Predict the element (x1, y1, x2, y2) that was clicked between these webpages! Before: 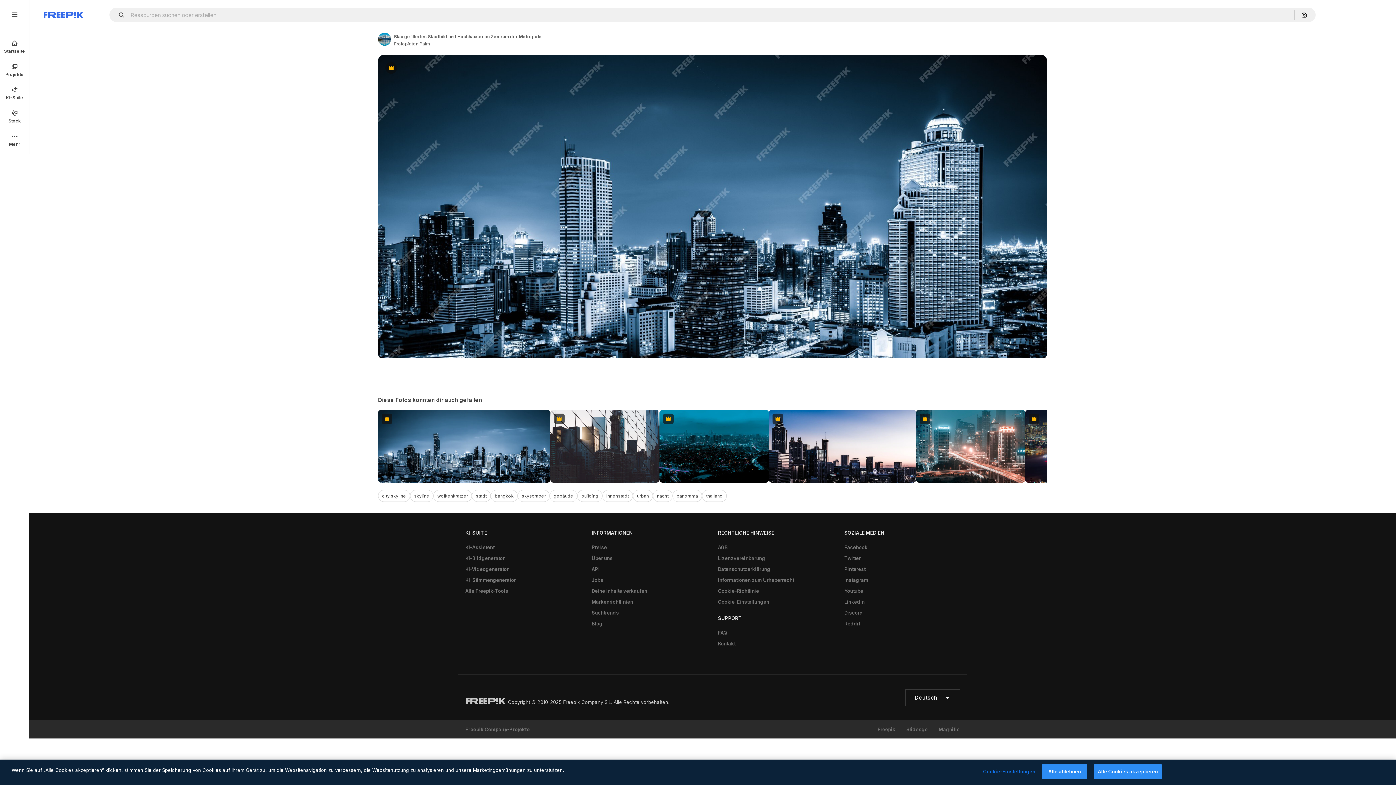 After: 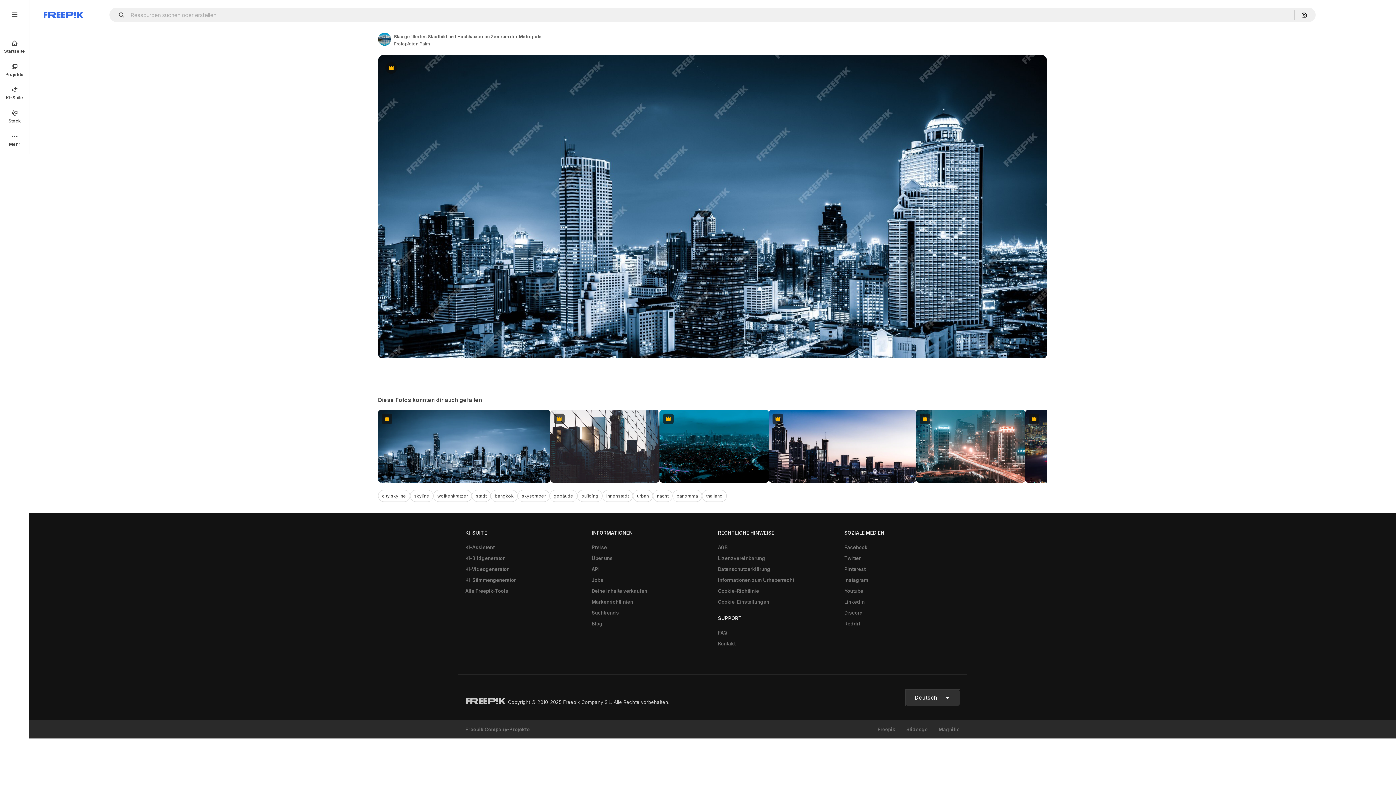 Action: label: Deutsch bbox: (905, 690, 960, 706)